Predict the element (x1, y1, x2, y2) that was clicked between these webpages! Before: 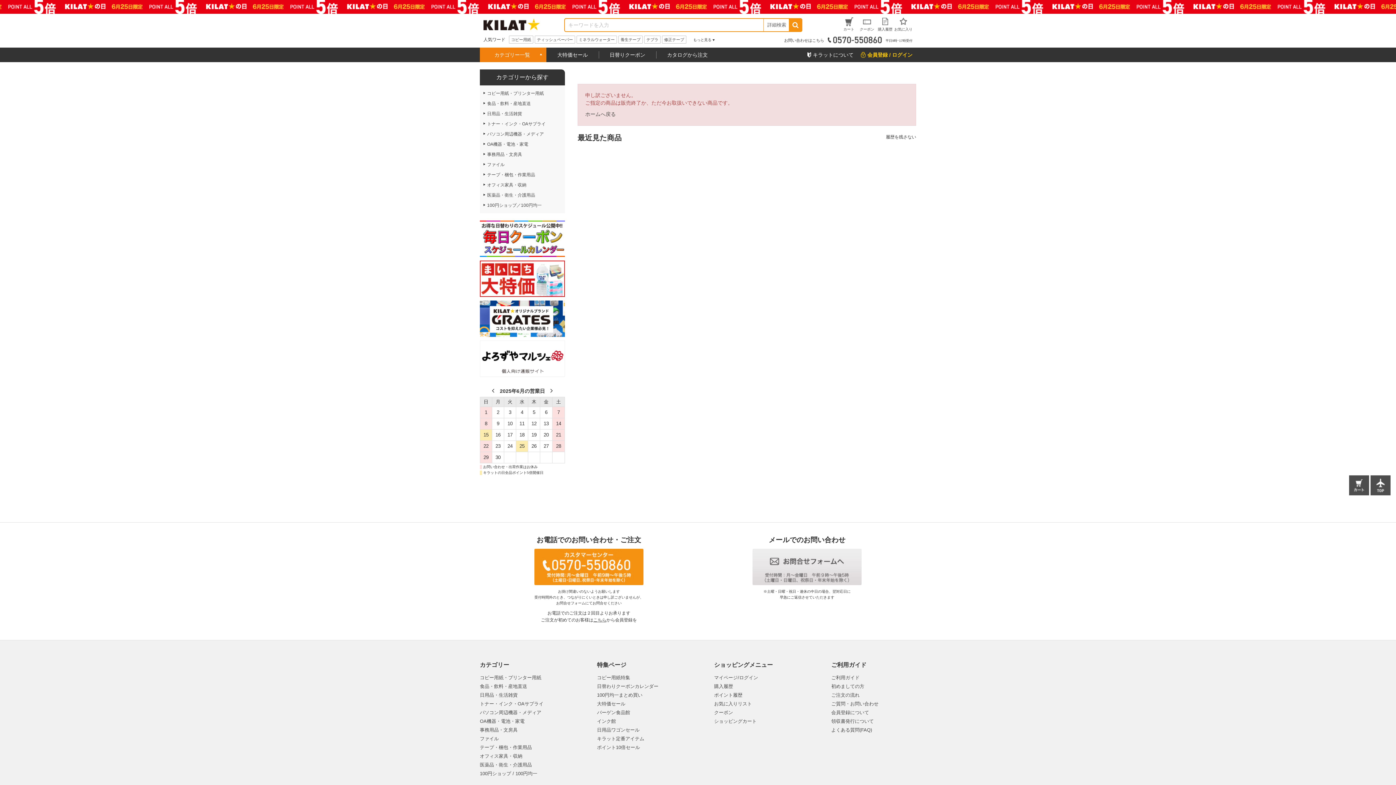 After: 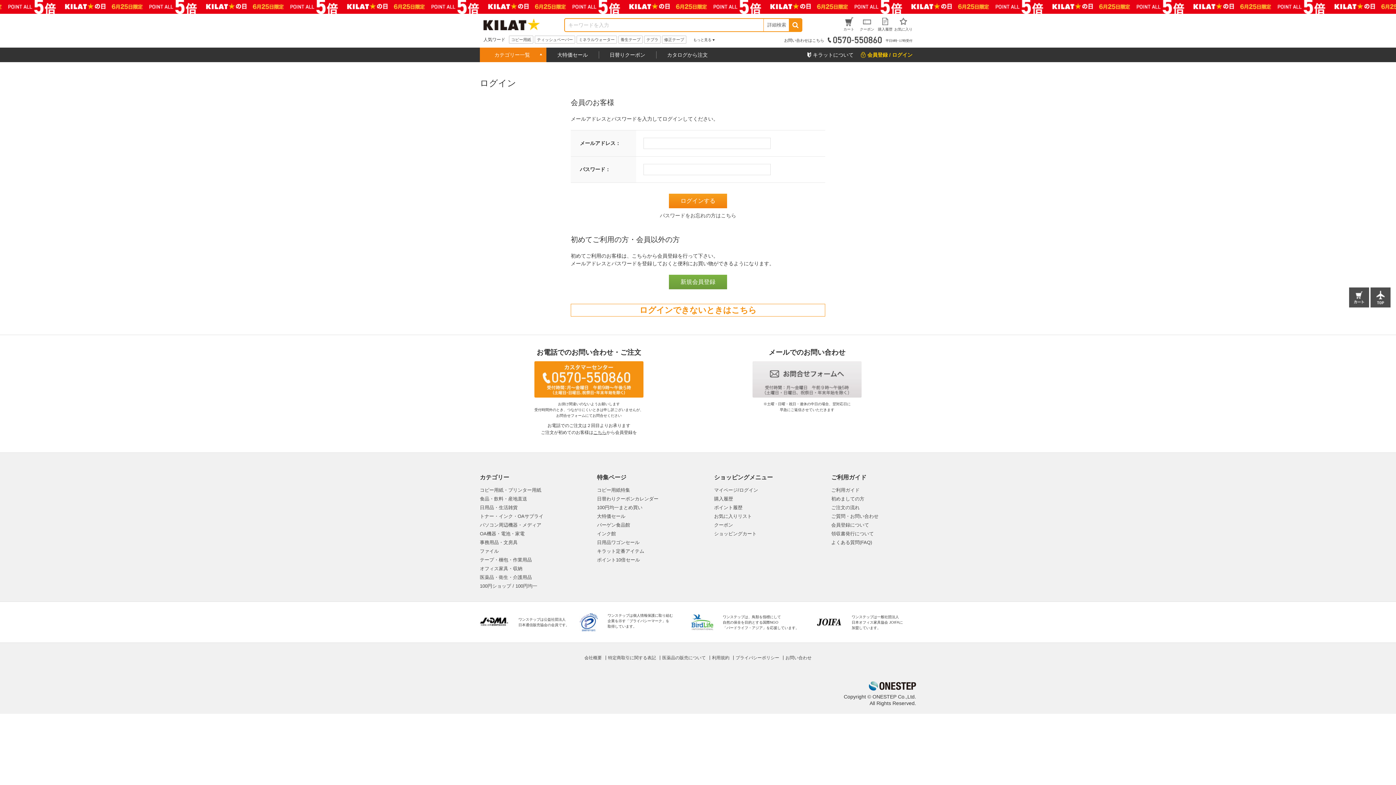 Action: label: マイページ/ログイン bbox: (714, 675, 758, 680)